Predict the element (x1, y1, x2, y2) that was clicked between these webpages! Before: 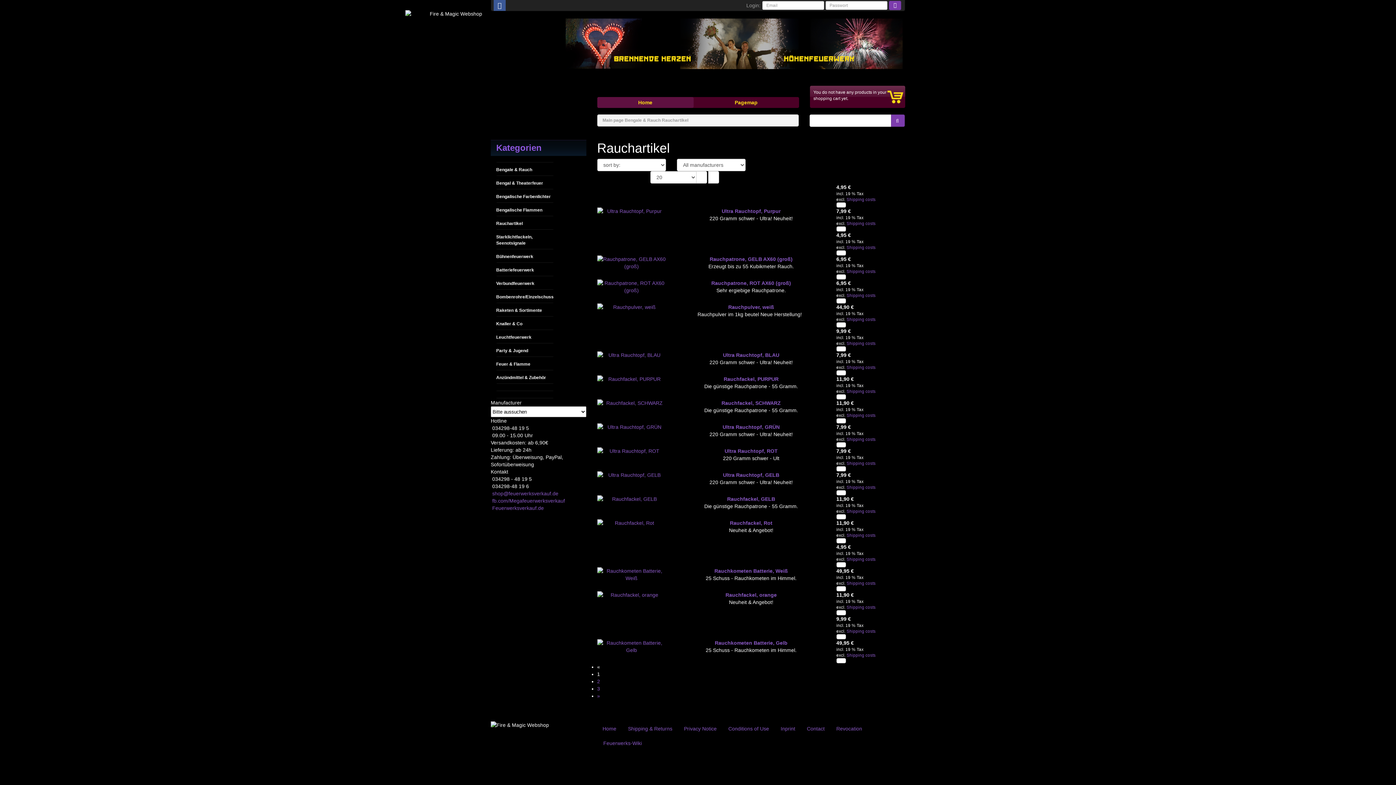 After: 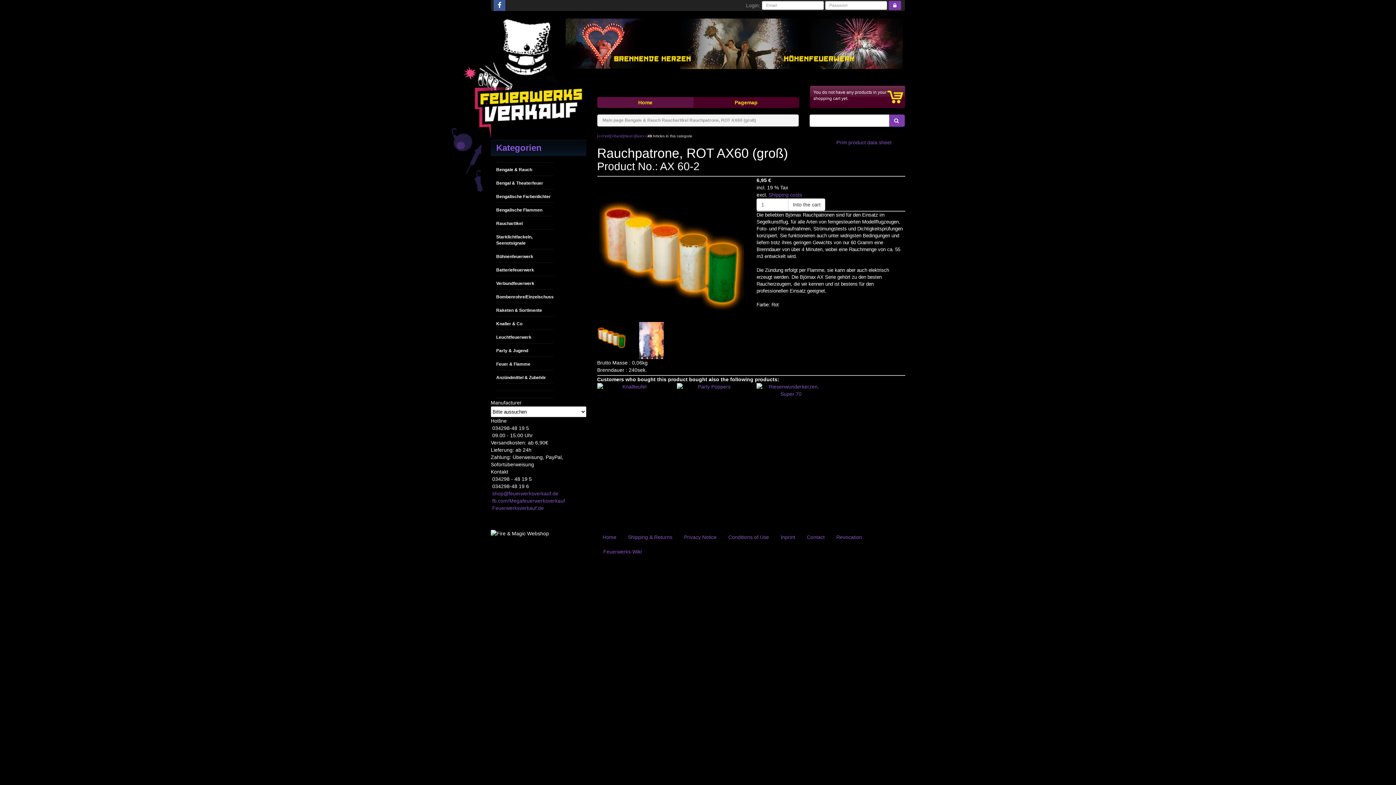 Action: bbox: (711, 280, 791, 286) label: Rauchpatrone, ROT AX60 (groß)